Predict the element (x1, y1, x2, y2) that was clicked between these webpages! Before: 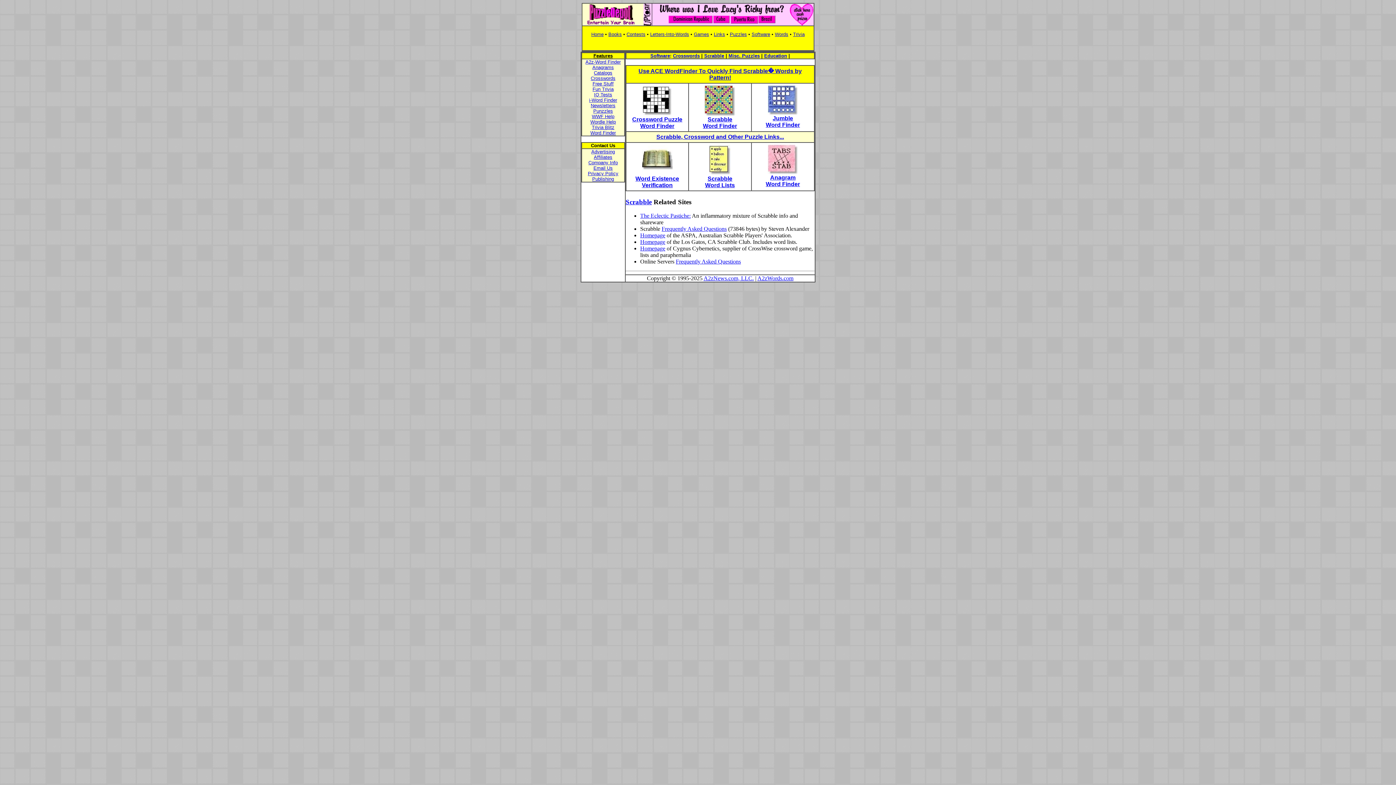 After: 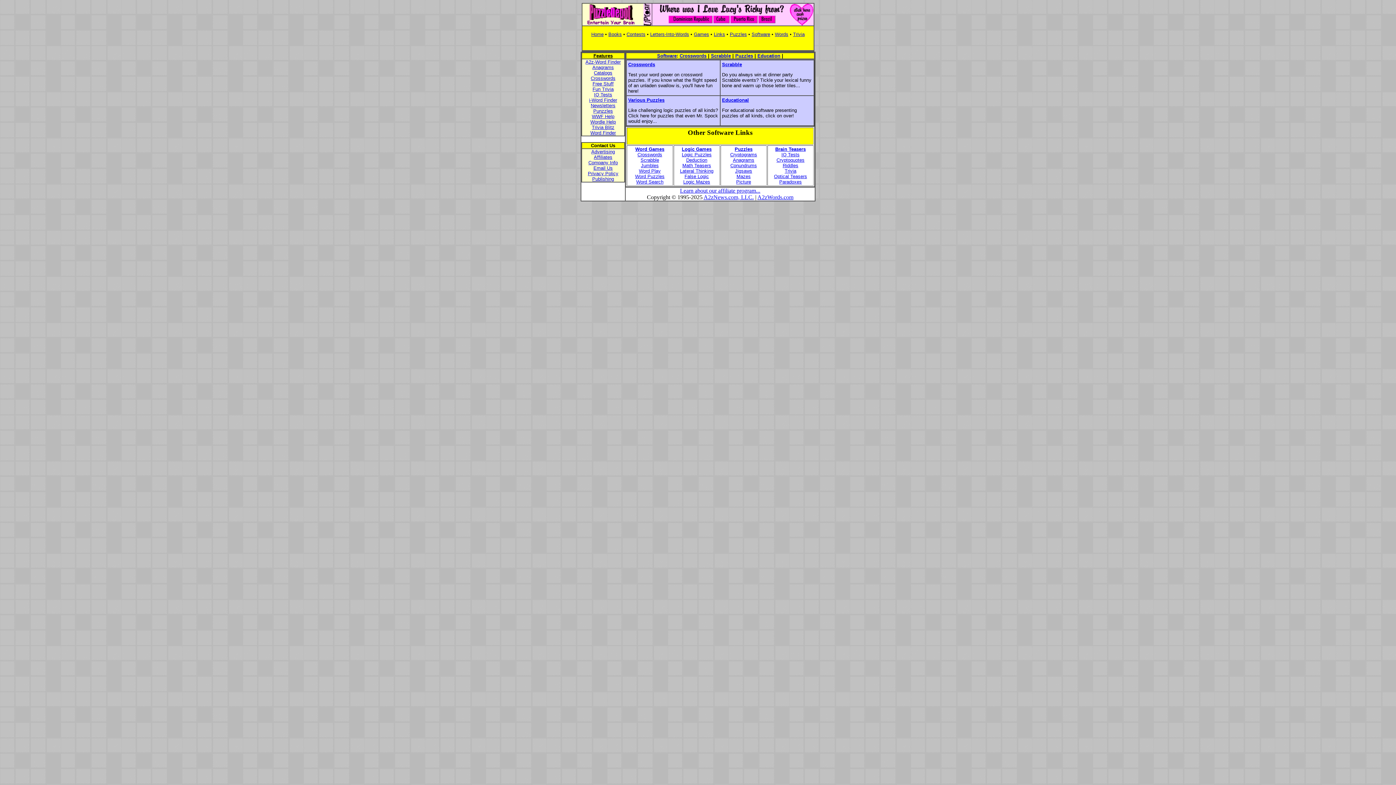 Action: label: Software bbox: (650, 53, 670, 58)